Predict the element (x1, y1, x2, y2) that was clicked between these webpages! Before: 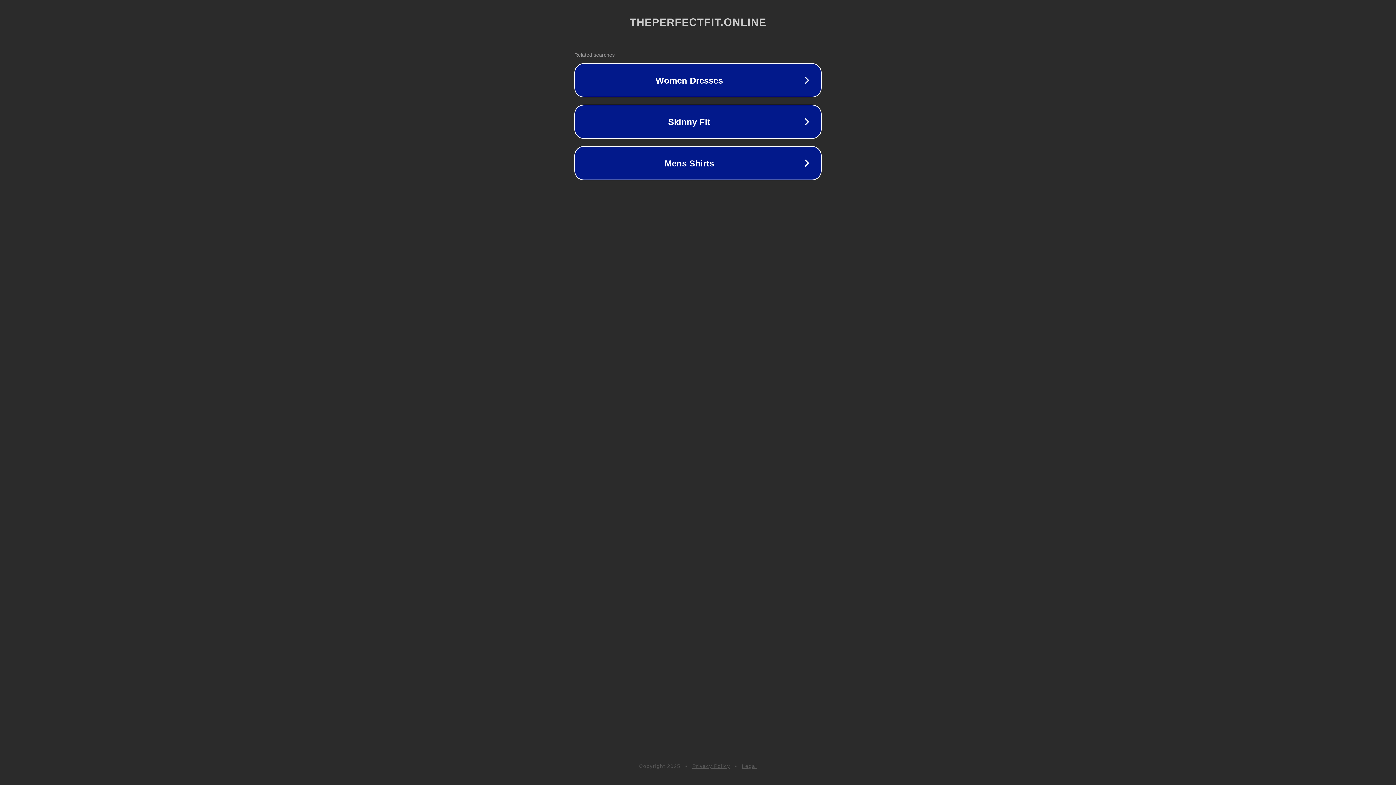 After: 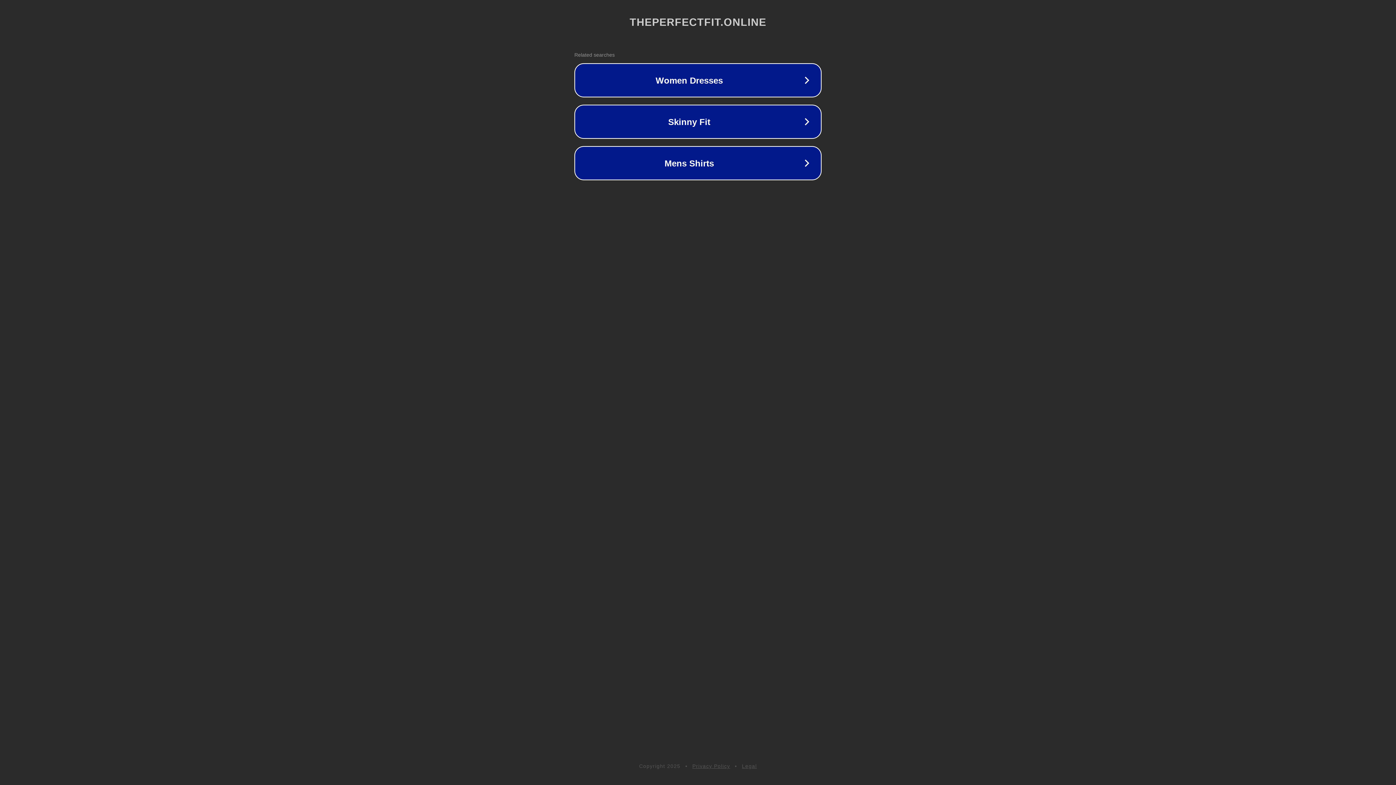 Action: bbox: (742, 763, 757, 769) label: Legal